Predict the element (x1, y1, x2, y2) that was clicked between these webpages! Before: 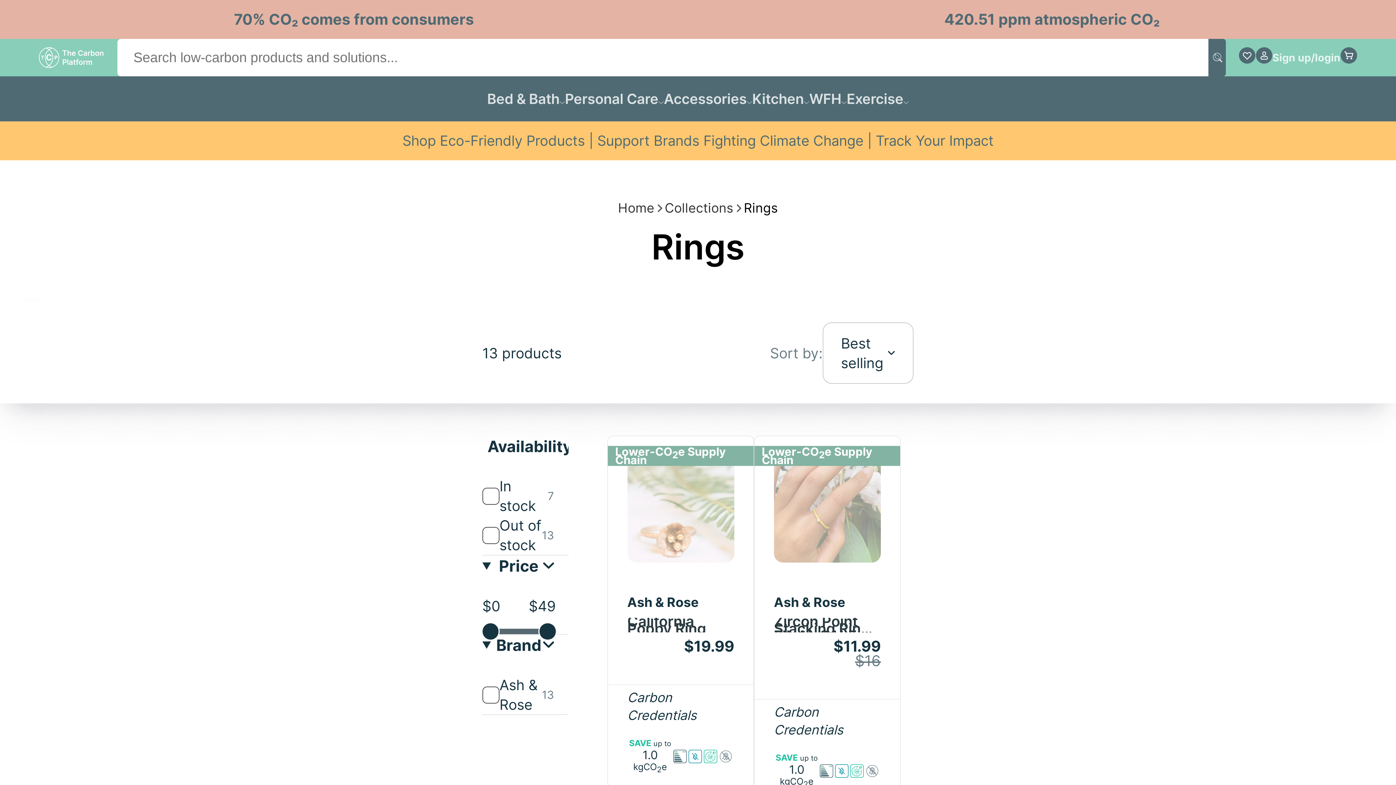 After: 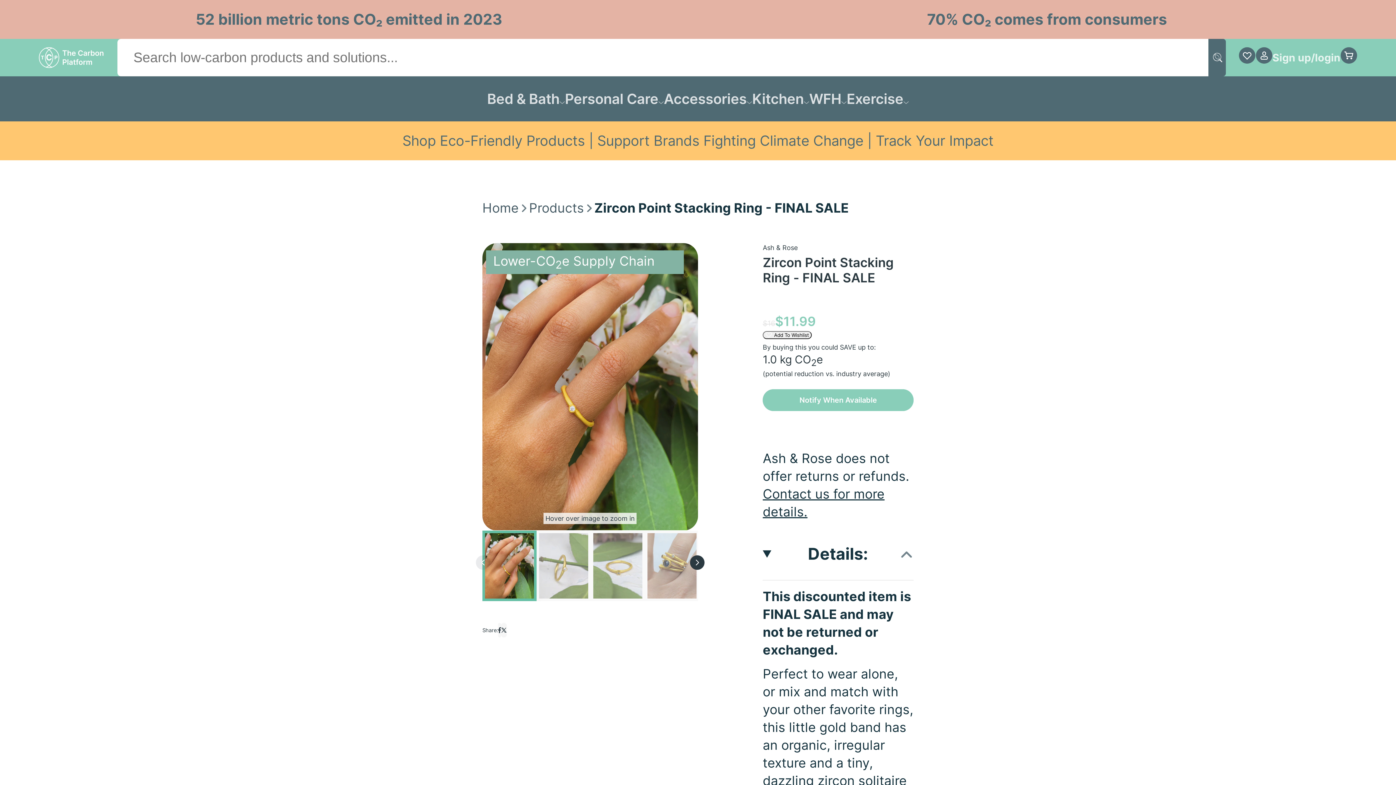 Action: label: Zircon Point Stacking Ring - FINAL SALE bbox: (774, 618, 881, 639)